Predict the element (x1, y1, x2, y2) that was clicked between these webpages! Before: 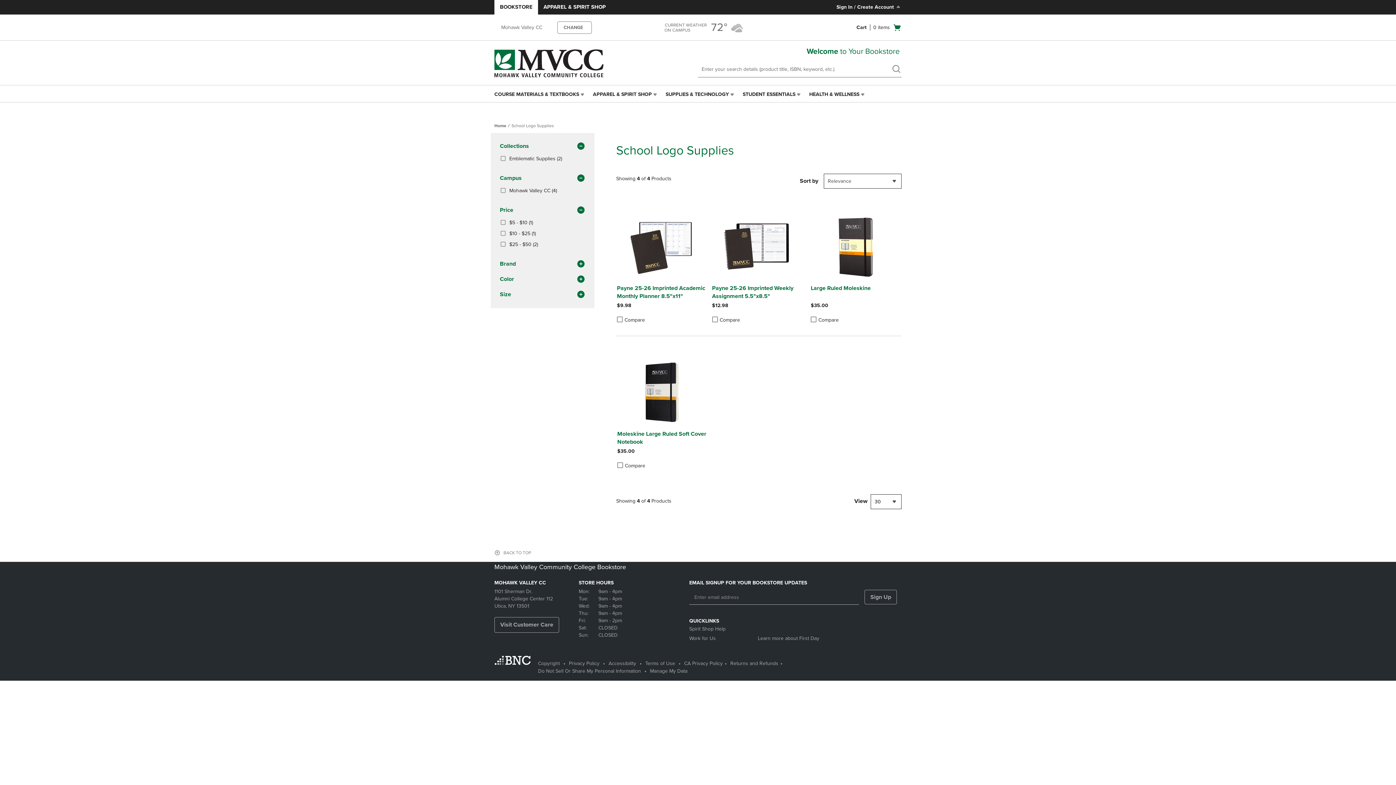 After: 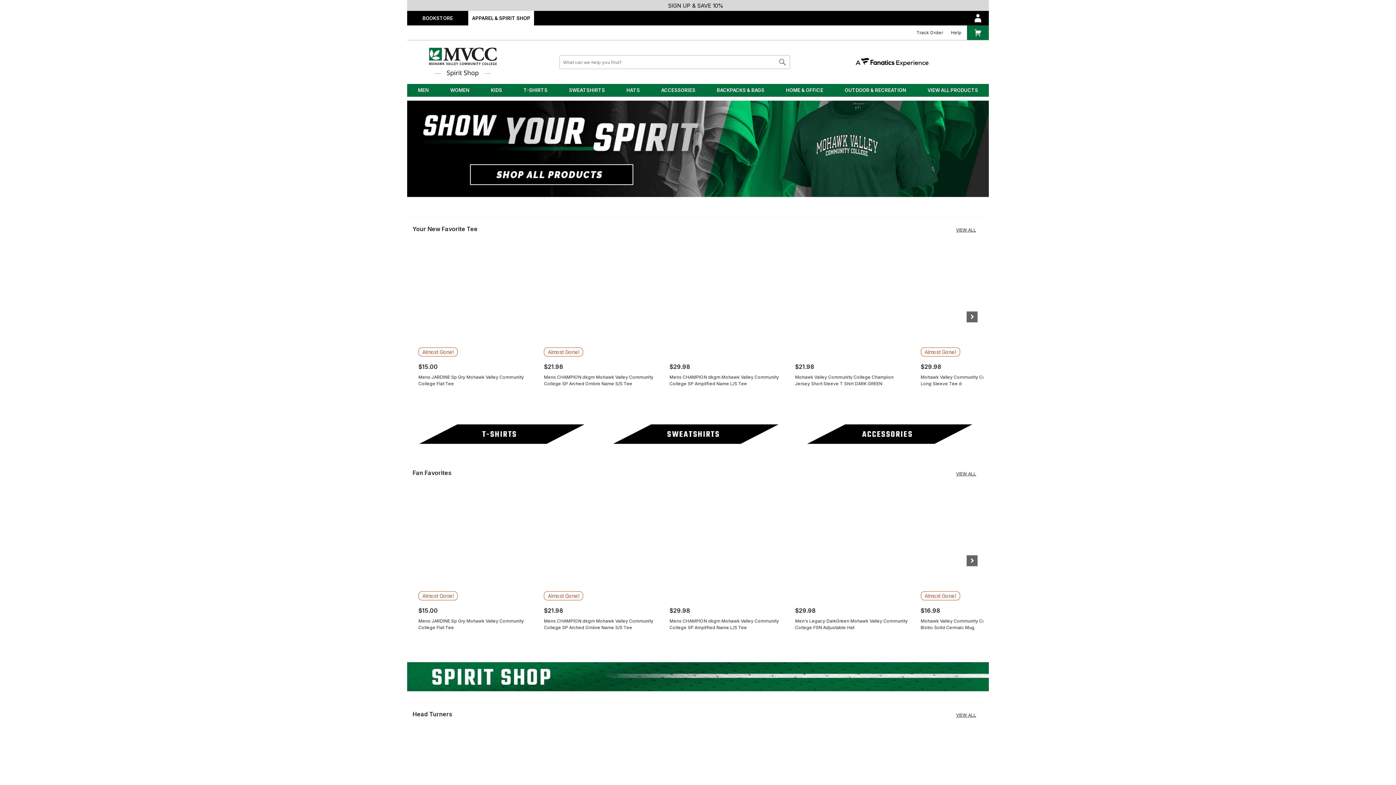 Action: bbox: (589, 85, 662, 103) label: Apparel & Spirit Shop link. Press enter to navigate to page, or down arrow key to open submenu.